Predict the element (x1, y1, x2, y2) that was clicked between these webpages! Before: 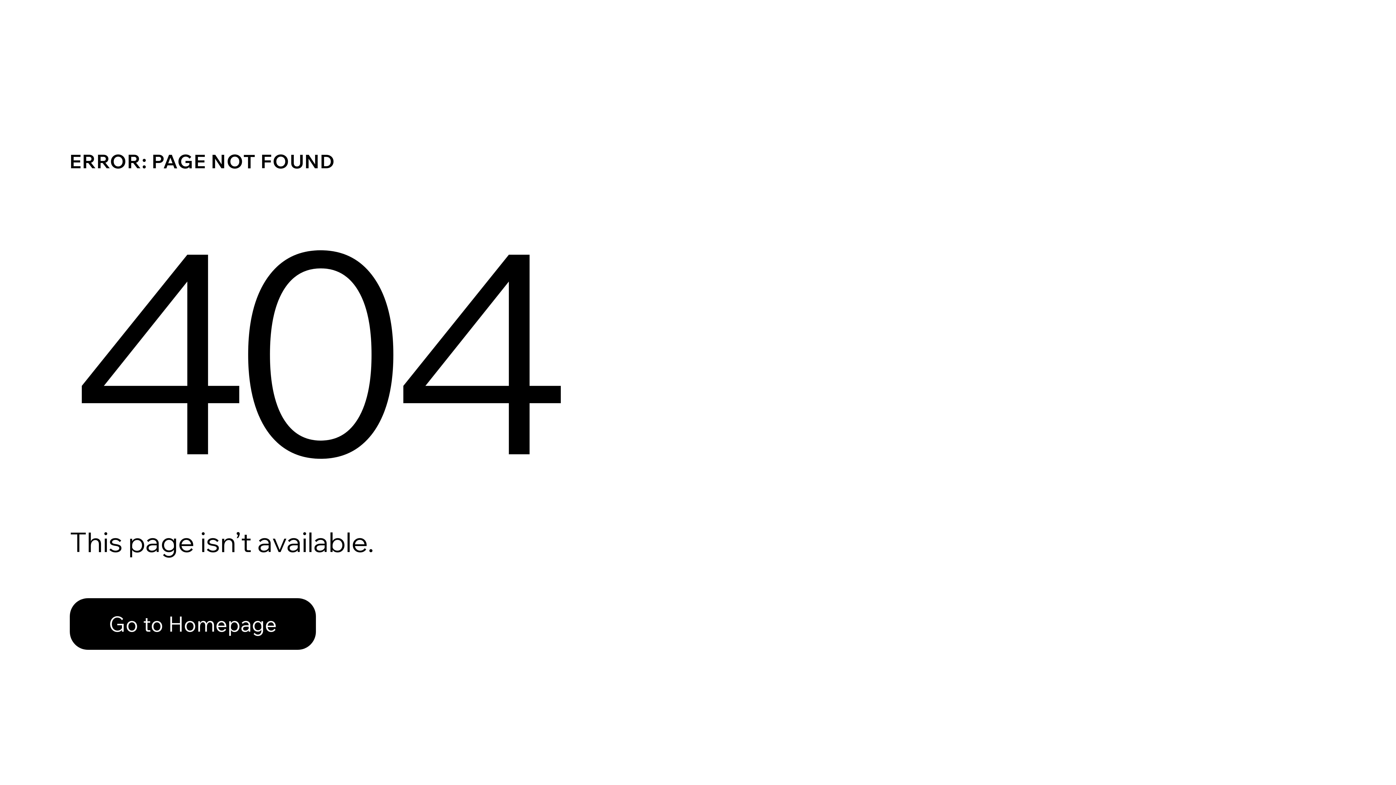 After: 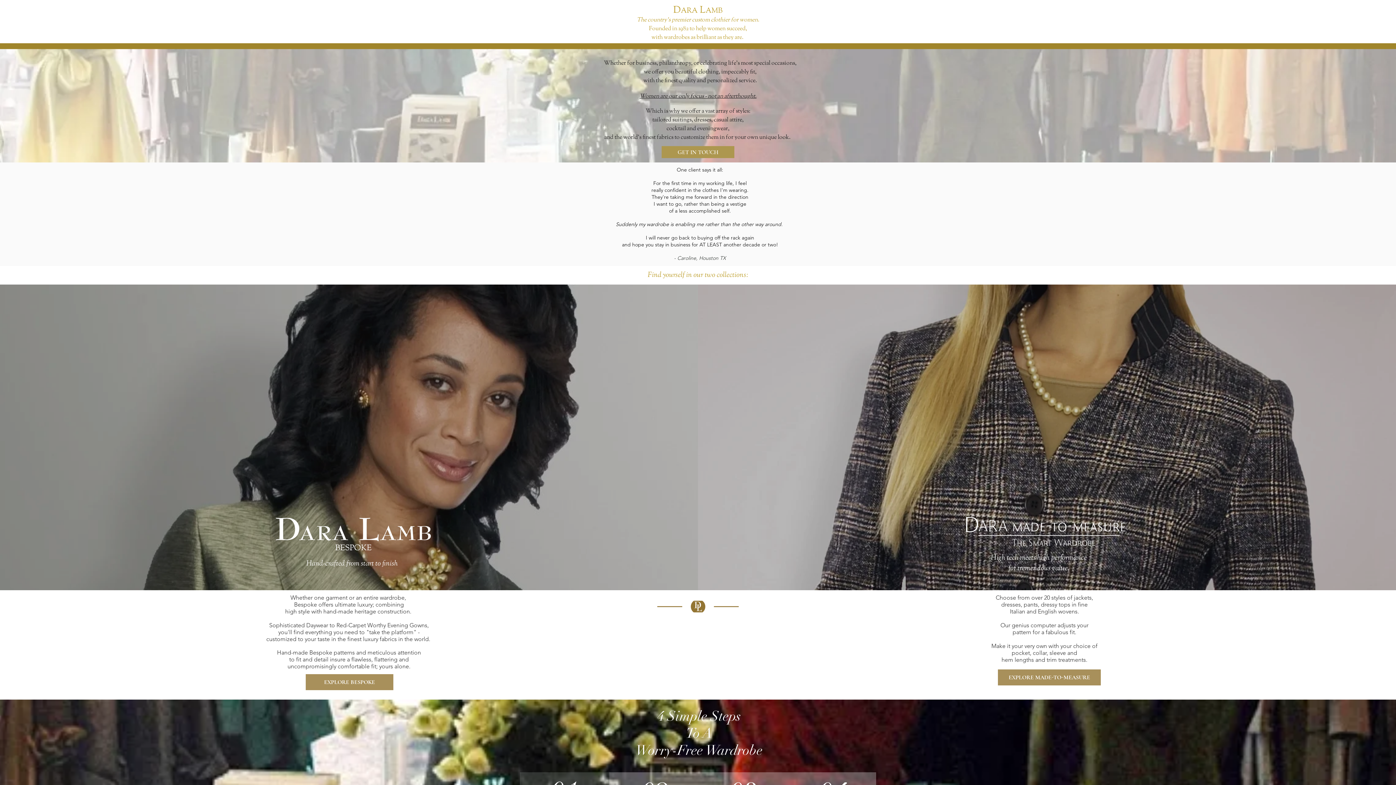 Action: label: Go to Homepage bbox: (69, 582, 768, 659)